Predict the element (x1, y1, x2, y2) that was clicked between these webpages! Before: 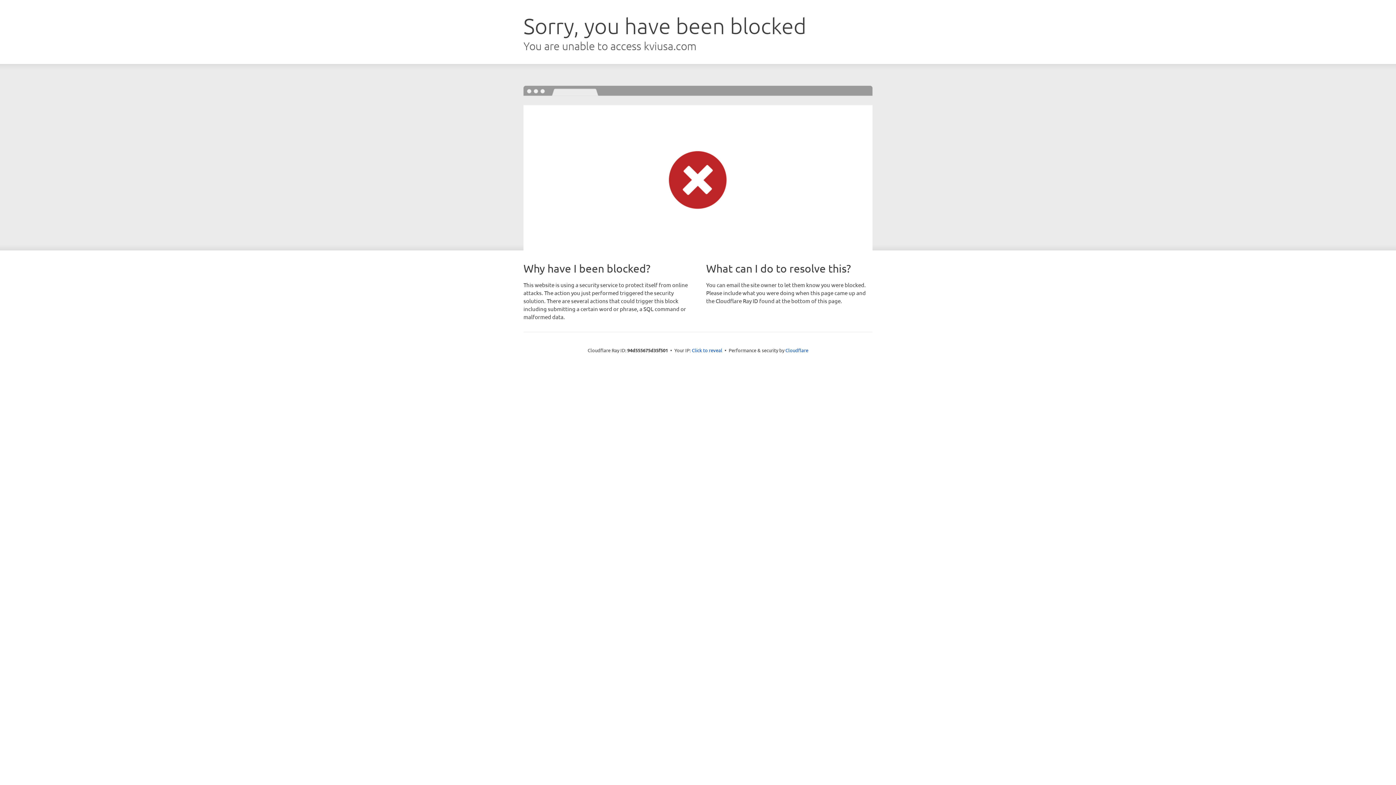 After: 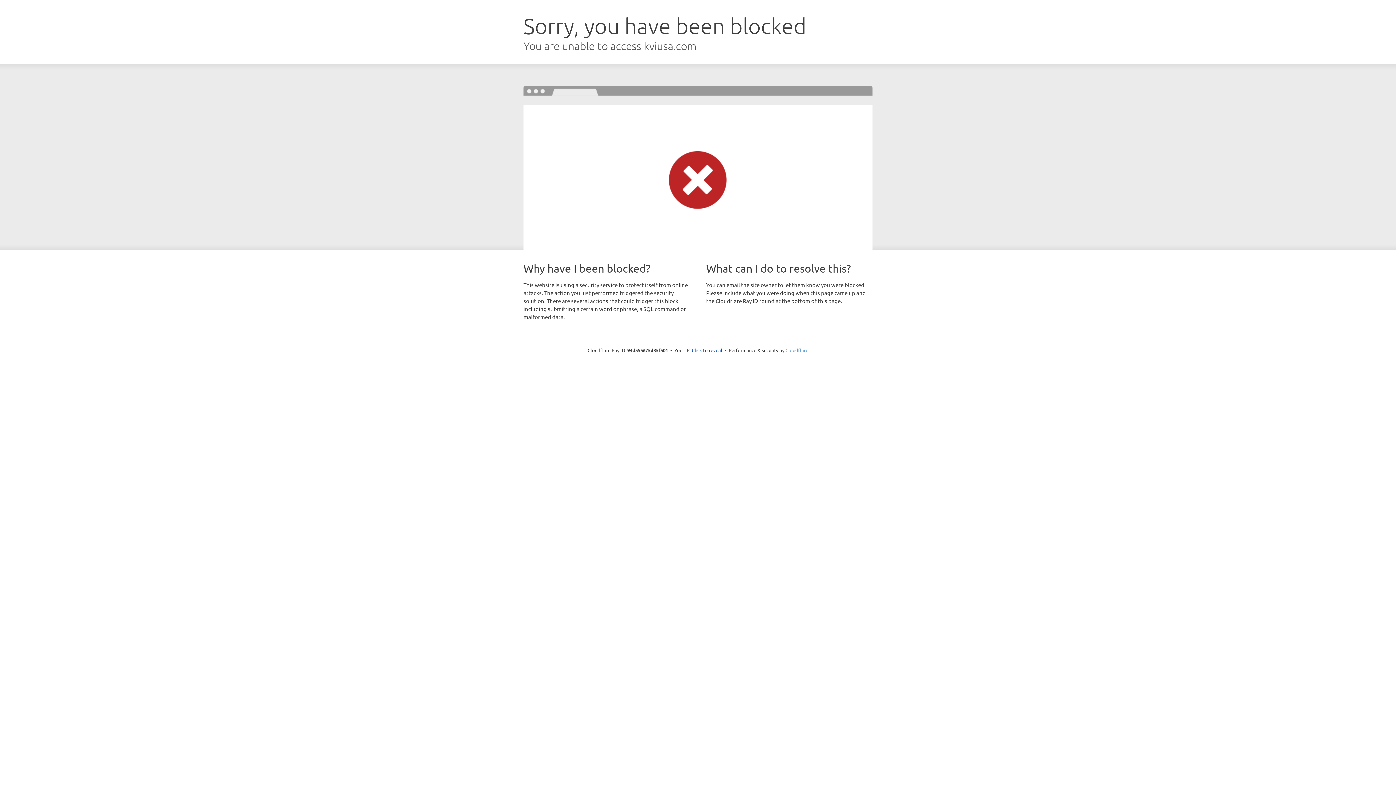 Action: bbox: (785, 347, 808, 353) label: Cloudflare